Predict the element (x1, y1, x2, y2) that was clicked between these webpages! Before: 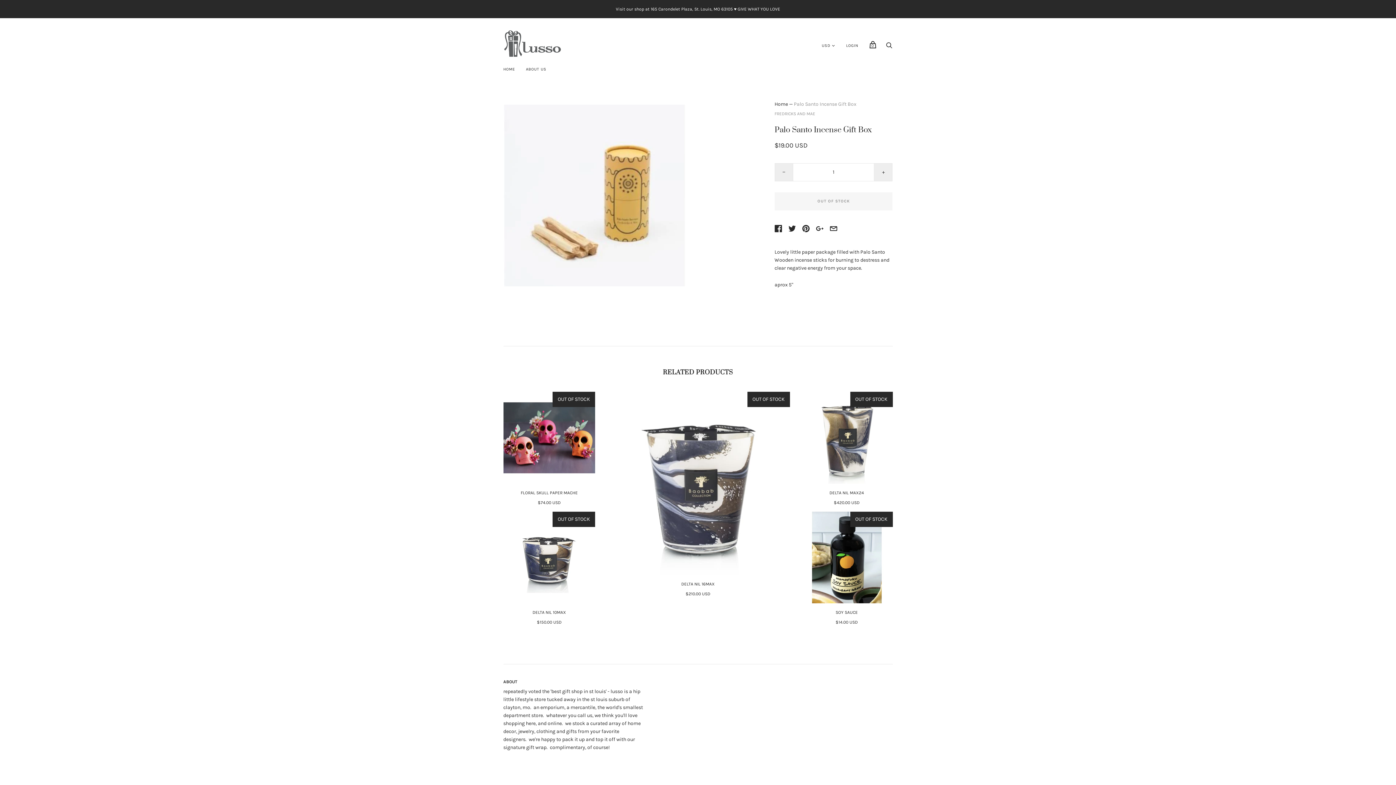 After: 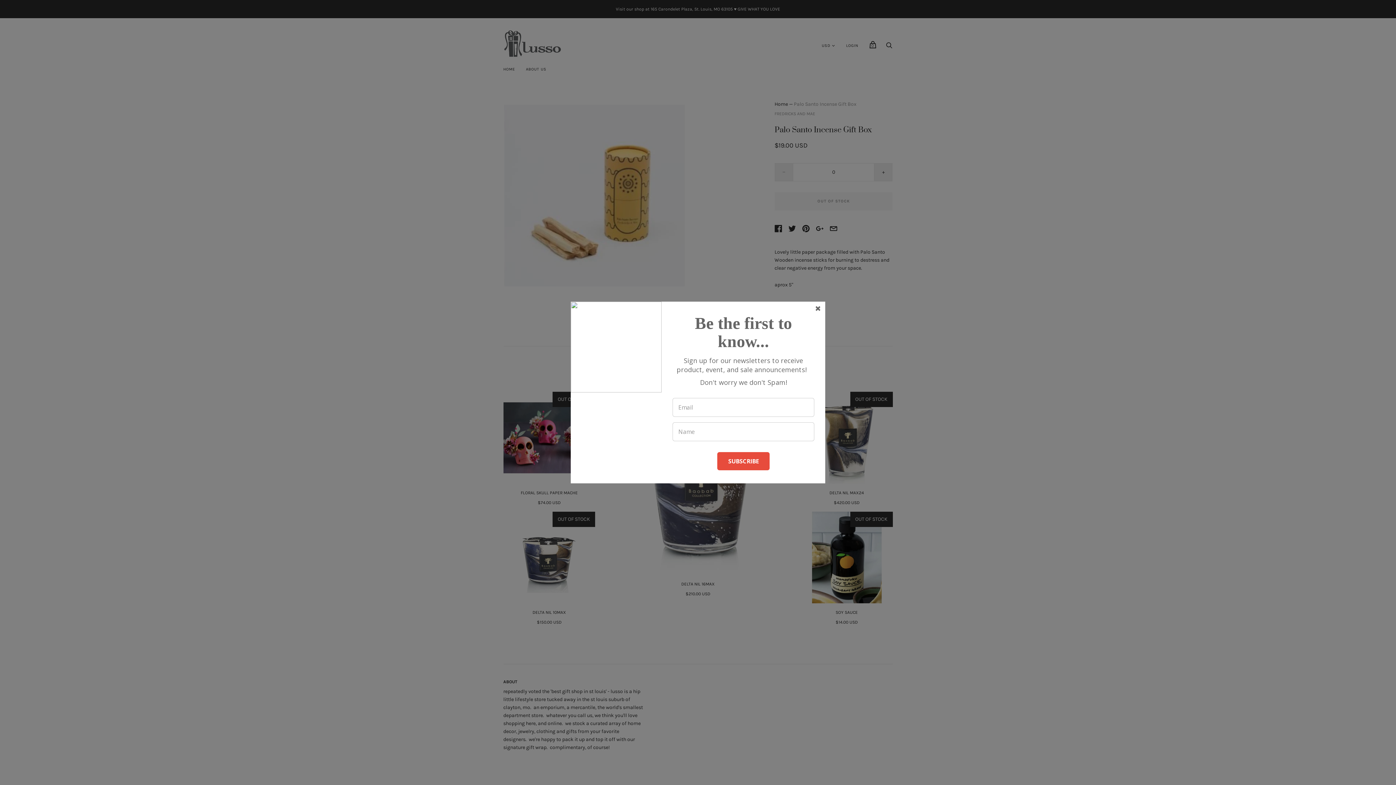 Action: bbox: (774, 163, 792, 181) label: Decrement